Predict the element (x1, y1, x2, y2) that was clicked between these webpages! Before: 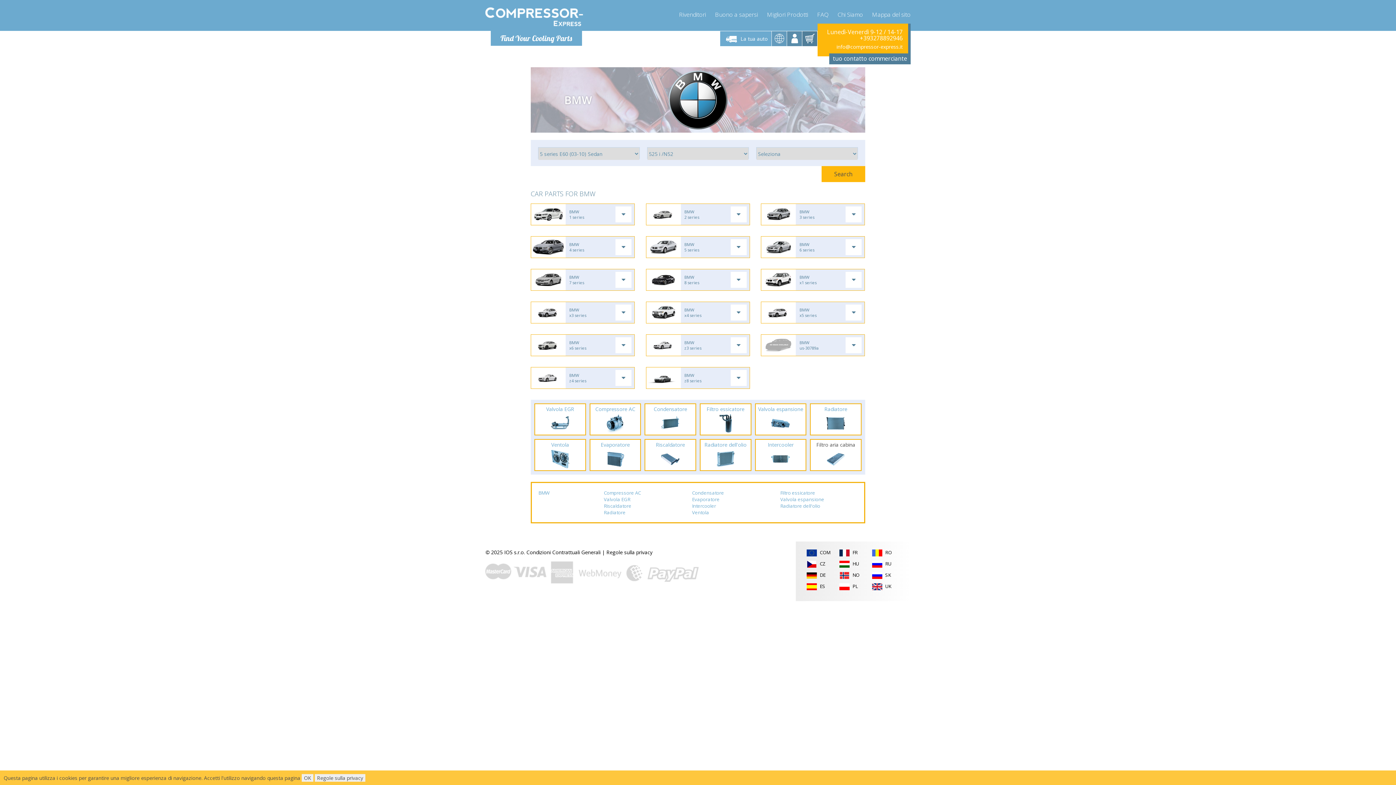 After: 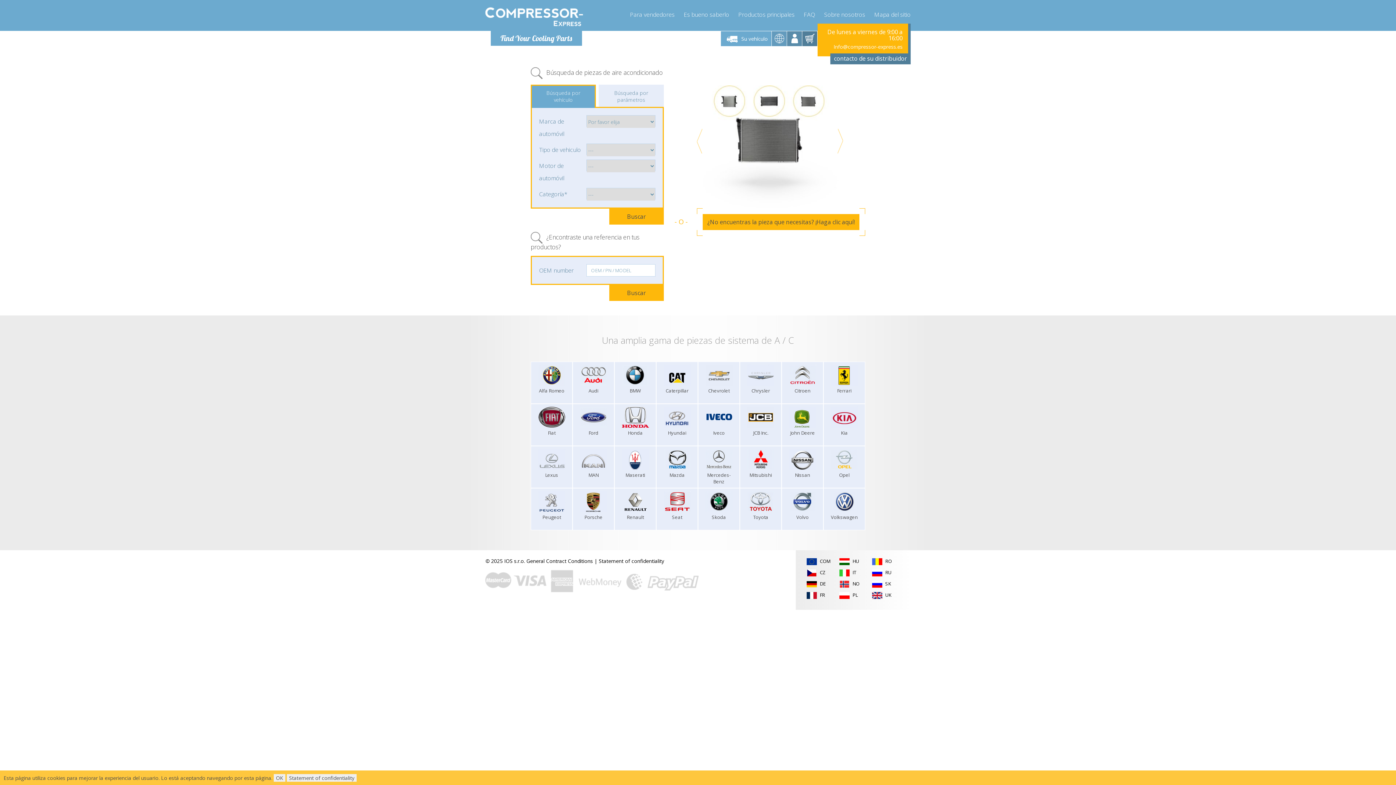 Action: bbox: (806, 583, 825, 589) label:  ES